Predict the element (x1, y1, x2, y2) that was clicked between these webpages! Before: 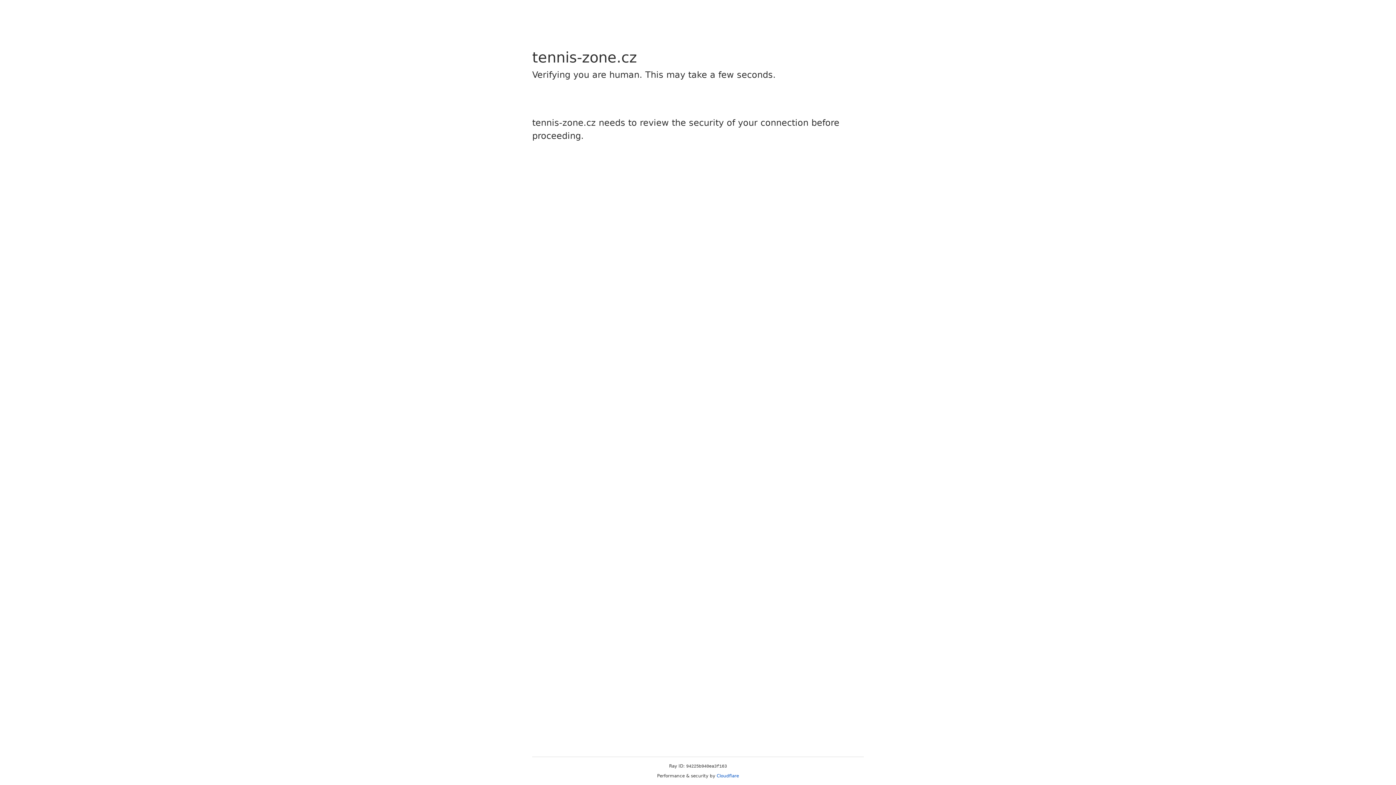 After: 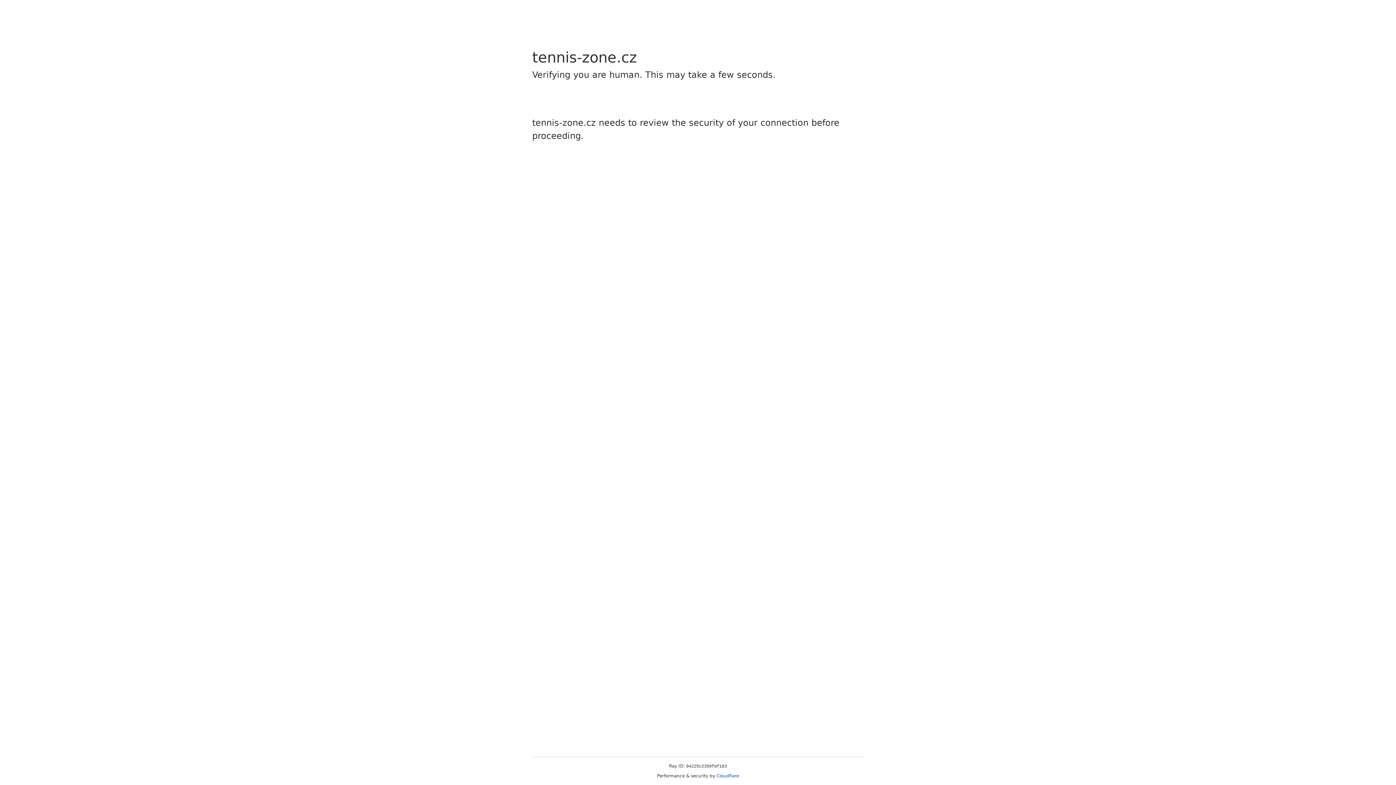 Action: label: Cloudflare bbox: (716, 773, 739, 778)